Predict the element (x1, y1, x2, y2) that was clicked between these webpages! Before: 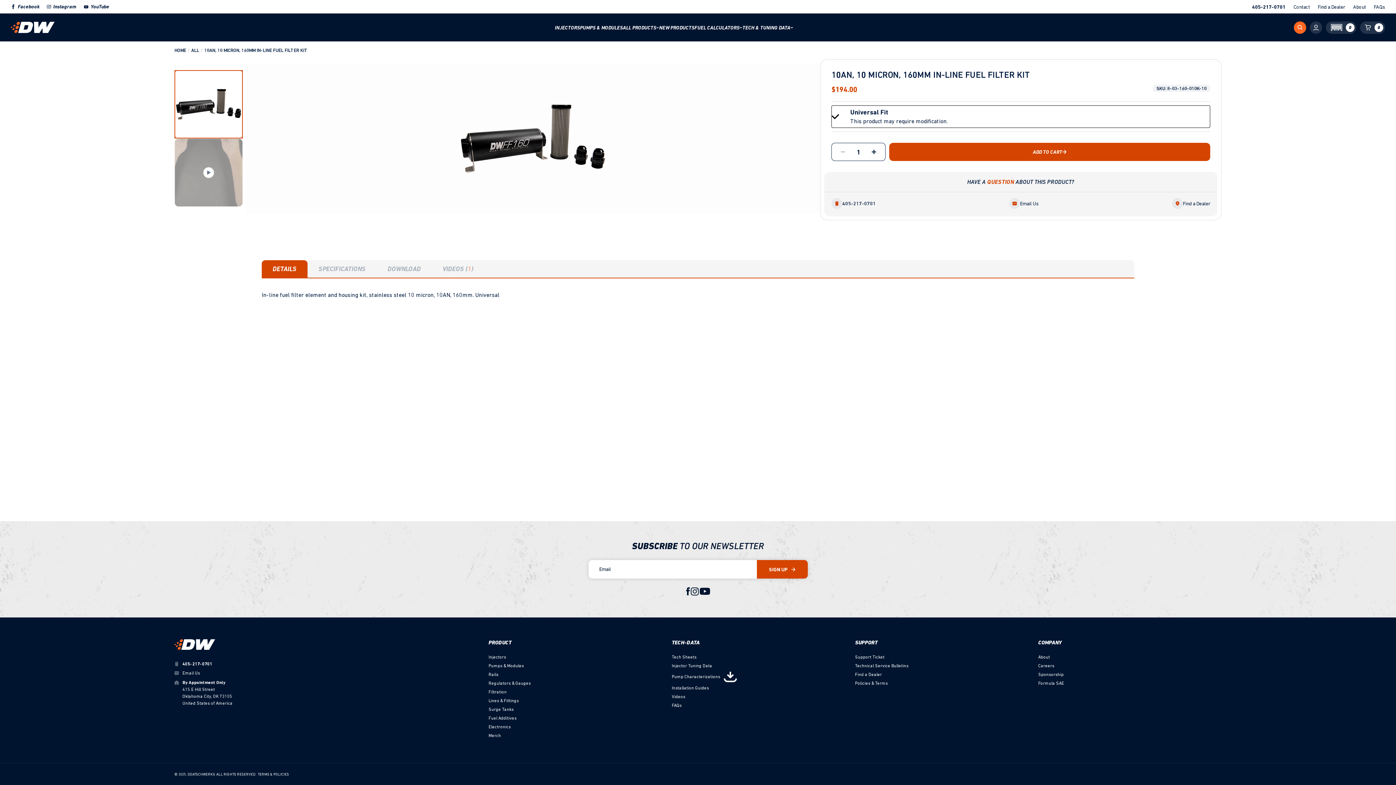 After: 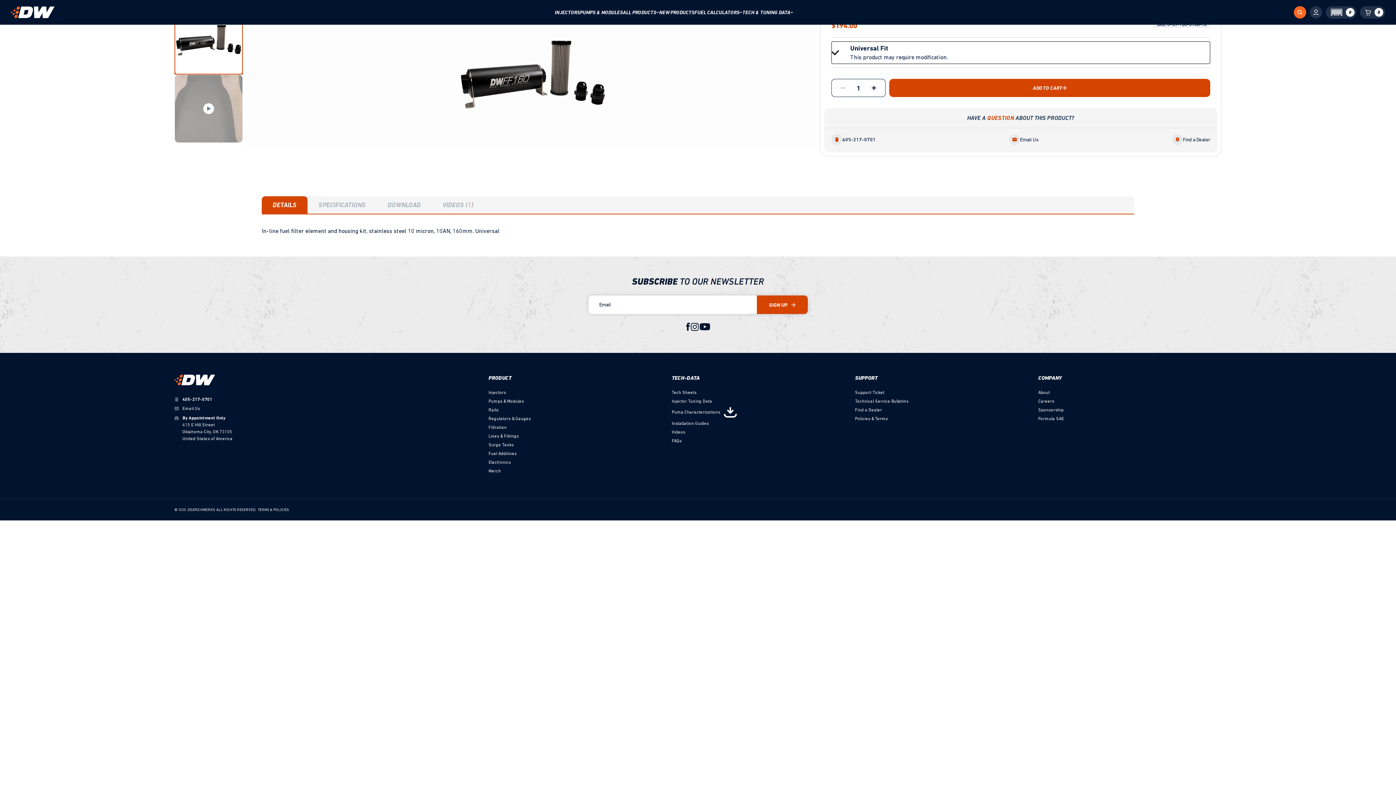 Action: bbox: (307, 260, 376, 277) label: SPECIFICATIONS